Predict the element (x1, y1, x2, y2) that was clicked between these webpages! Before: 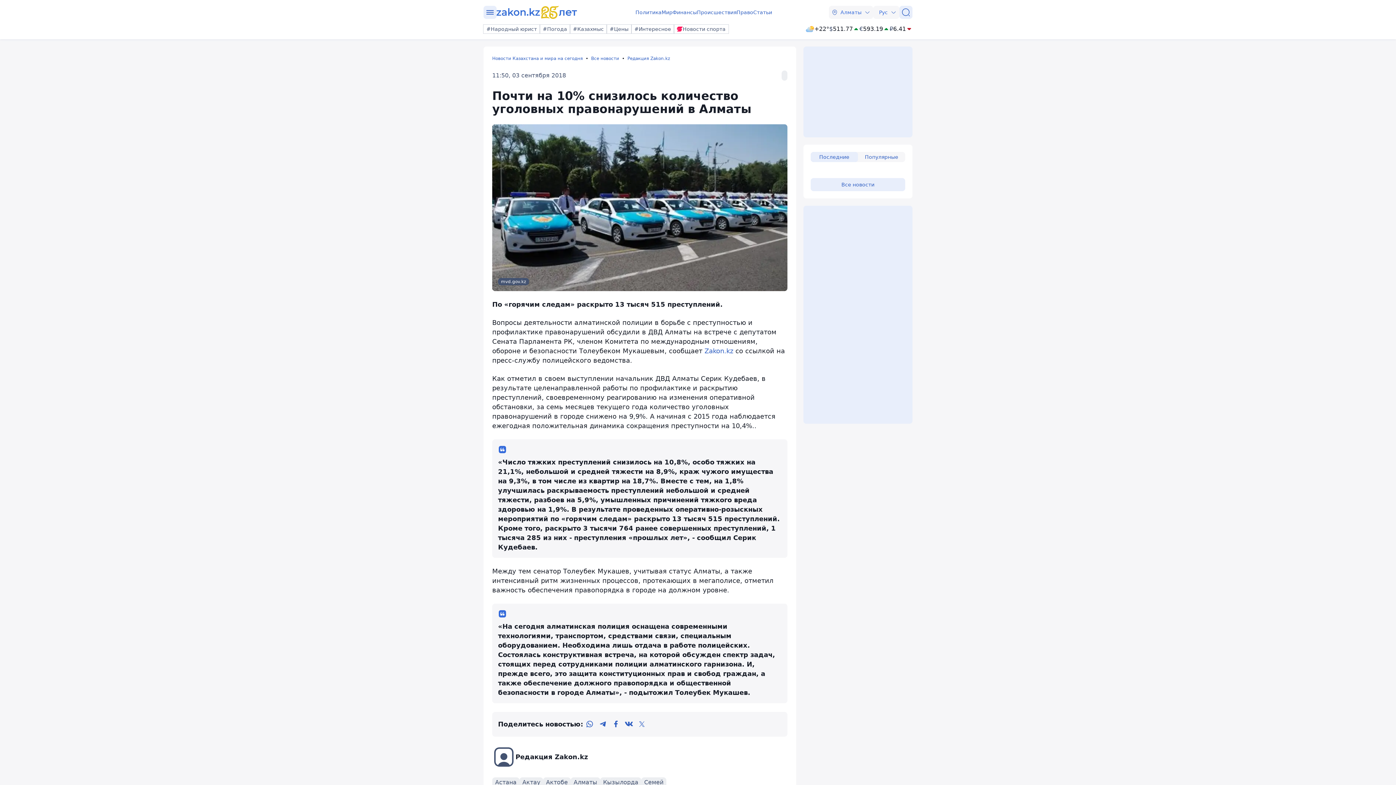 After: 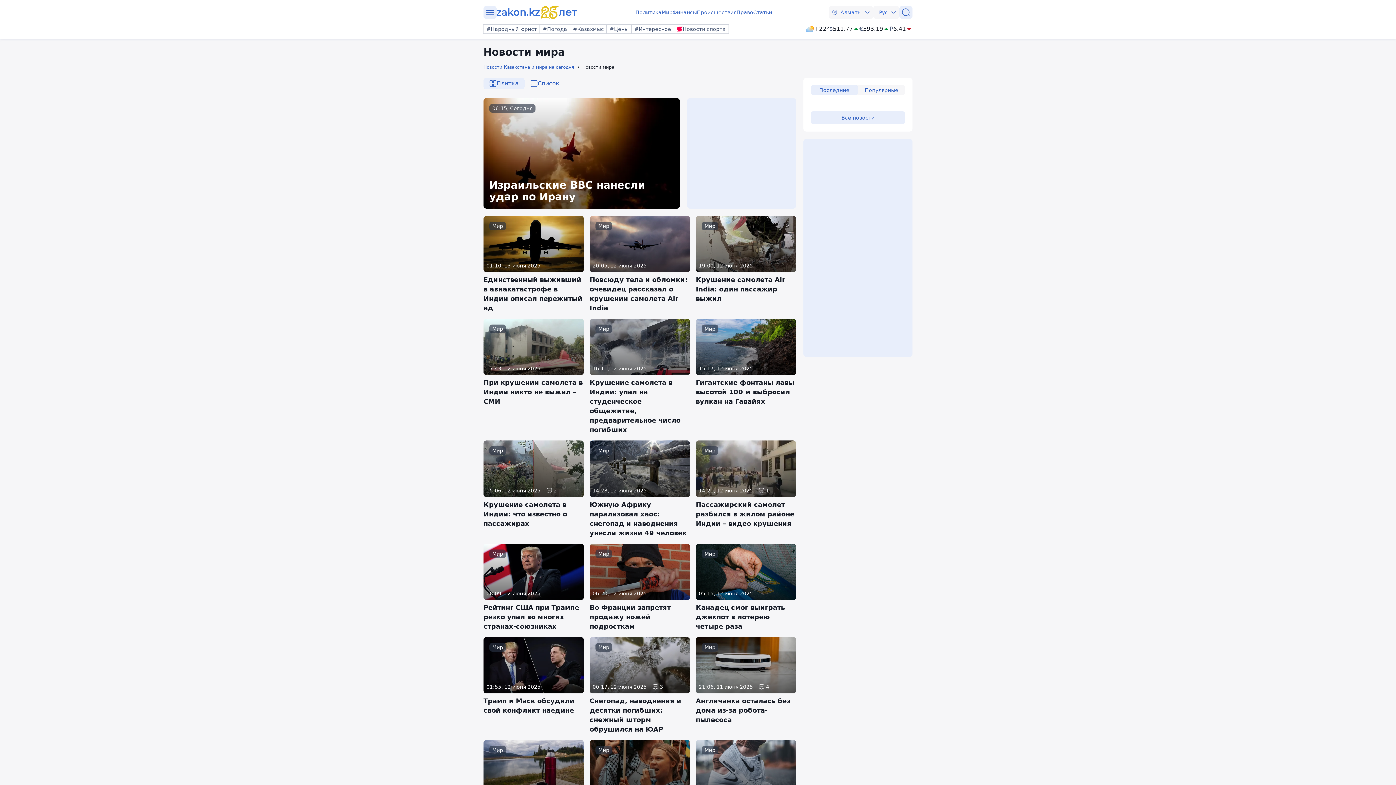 Action: bbox: (661, 8, 672, 16) label: Мир